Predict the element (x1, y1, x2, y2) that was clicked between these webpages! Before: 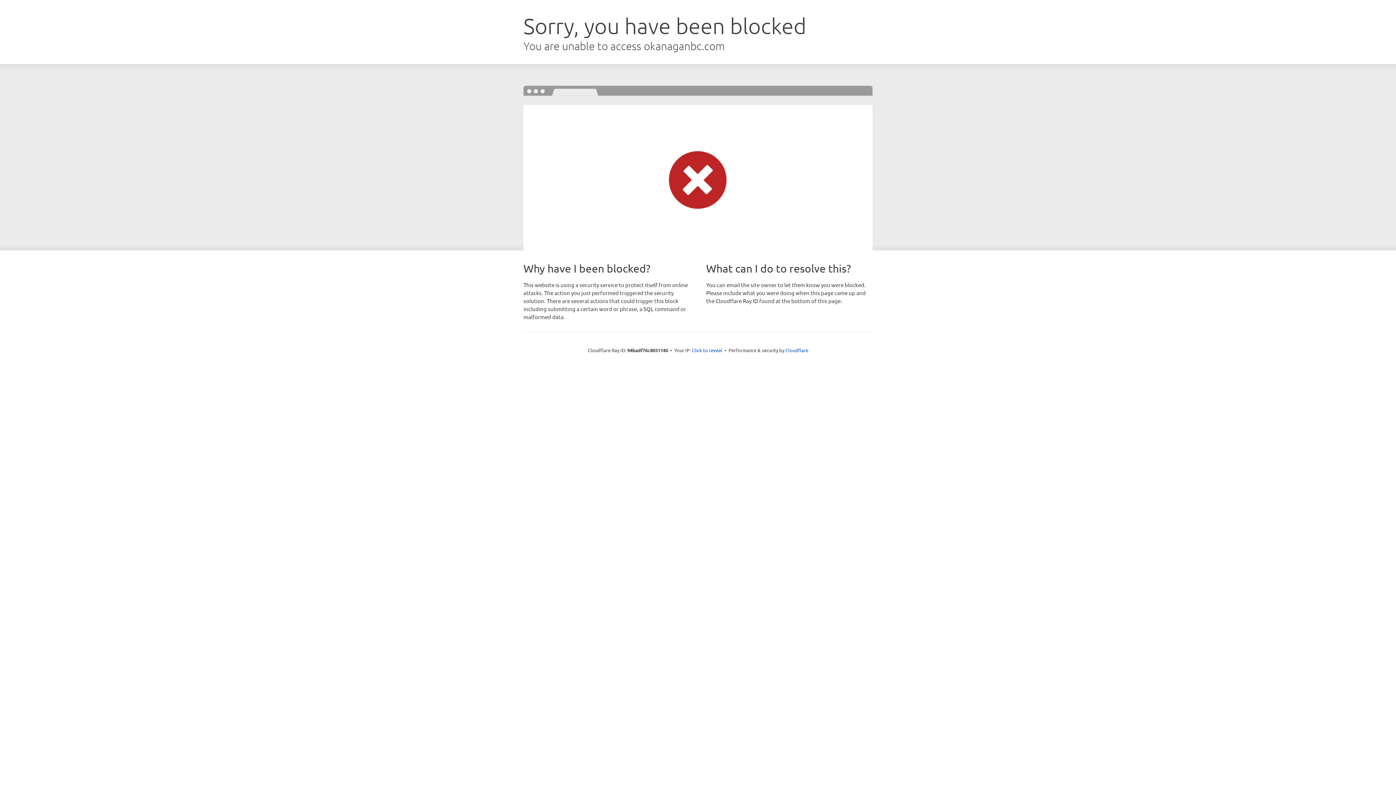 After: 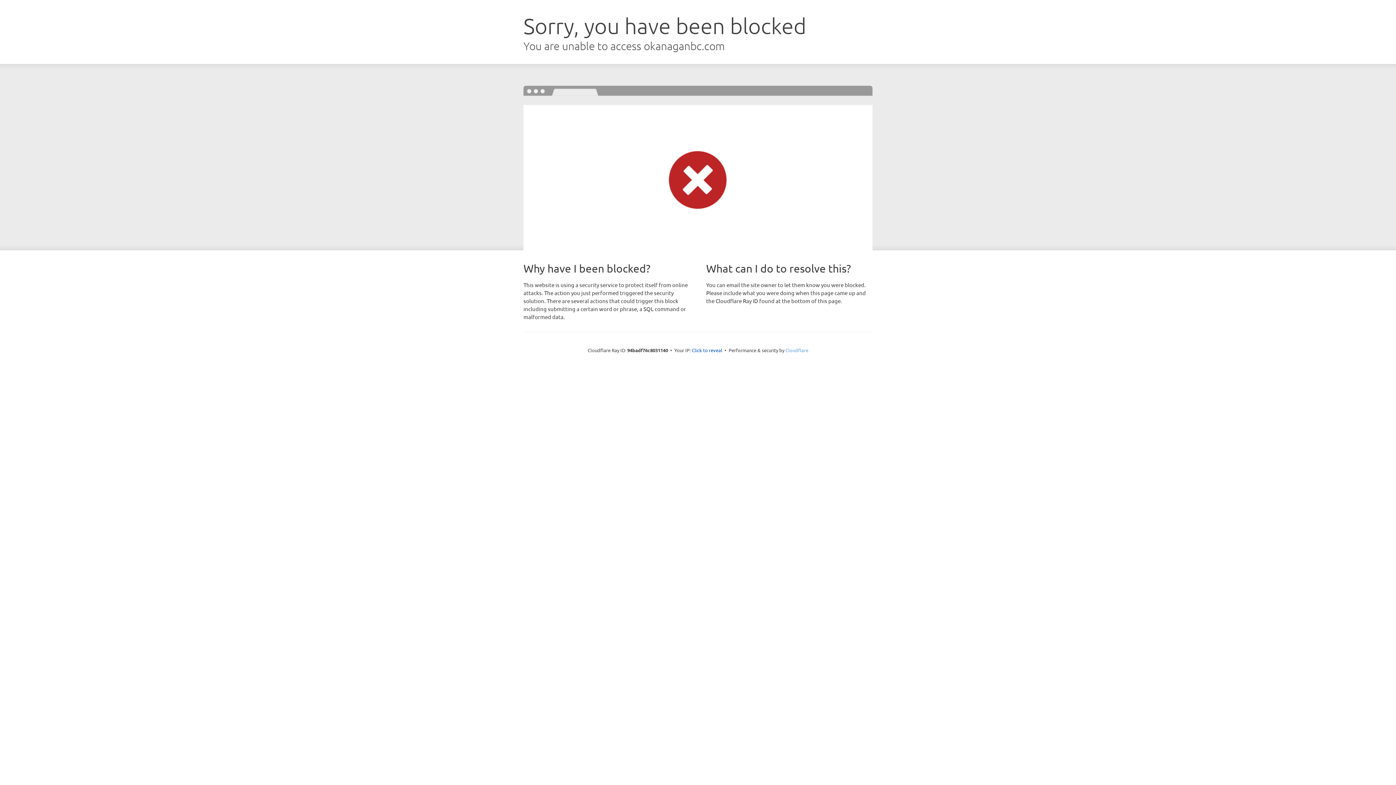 Action: bbox: (785, 347, 808, 353) label: Cloudflare